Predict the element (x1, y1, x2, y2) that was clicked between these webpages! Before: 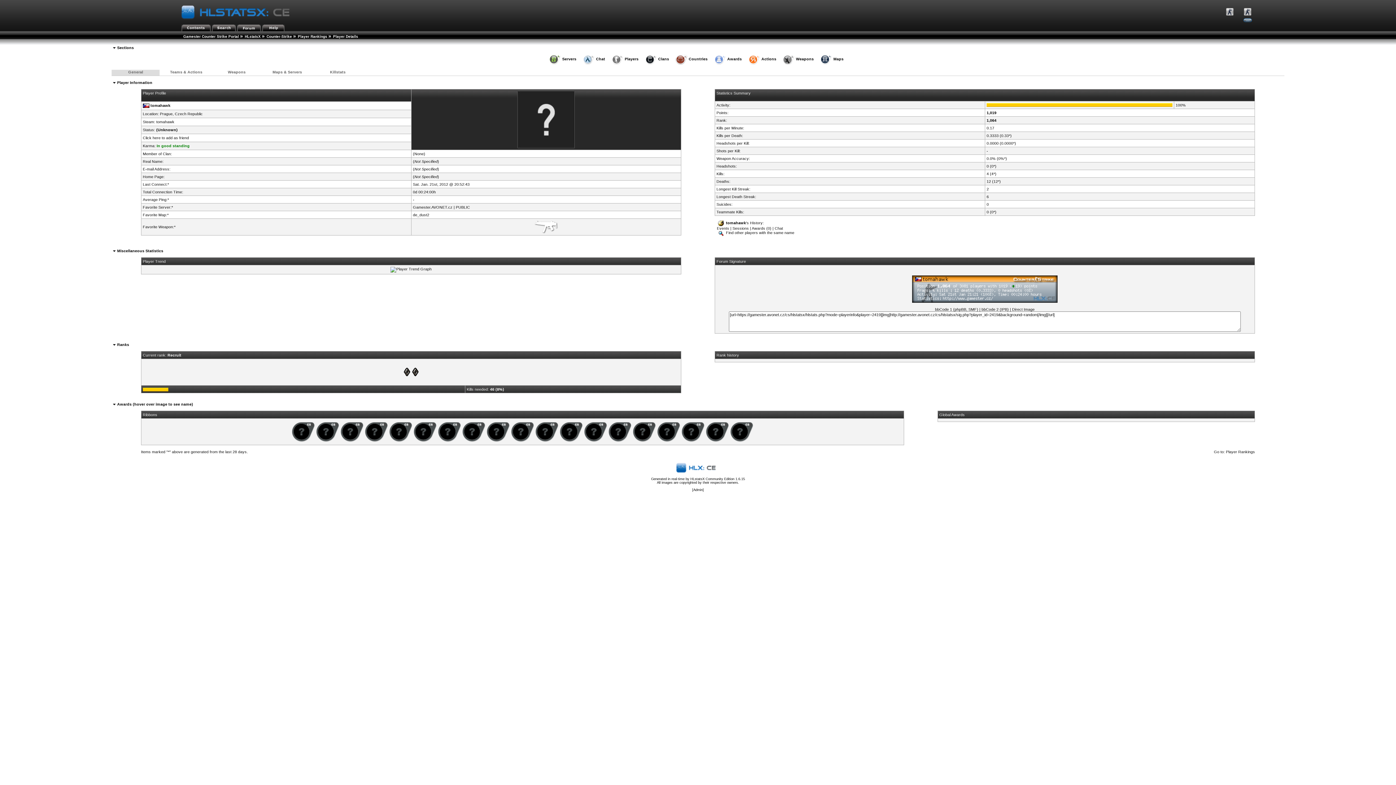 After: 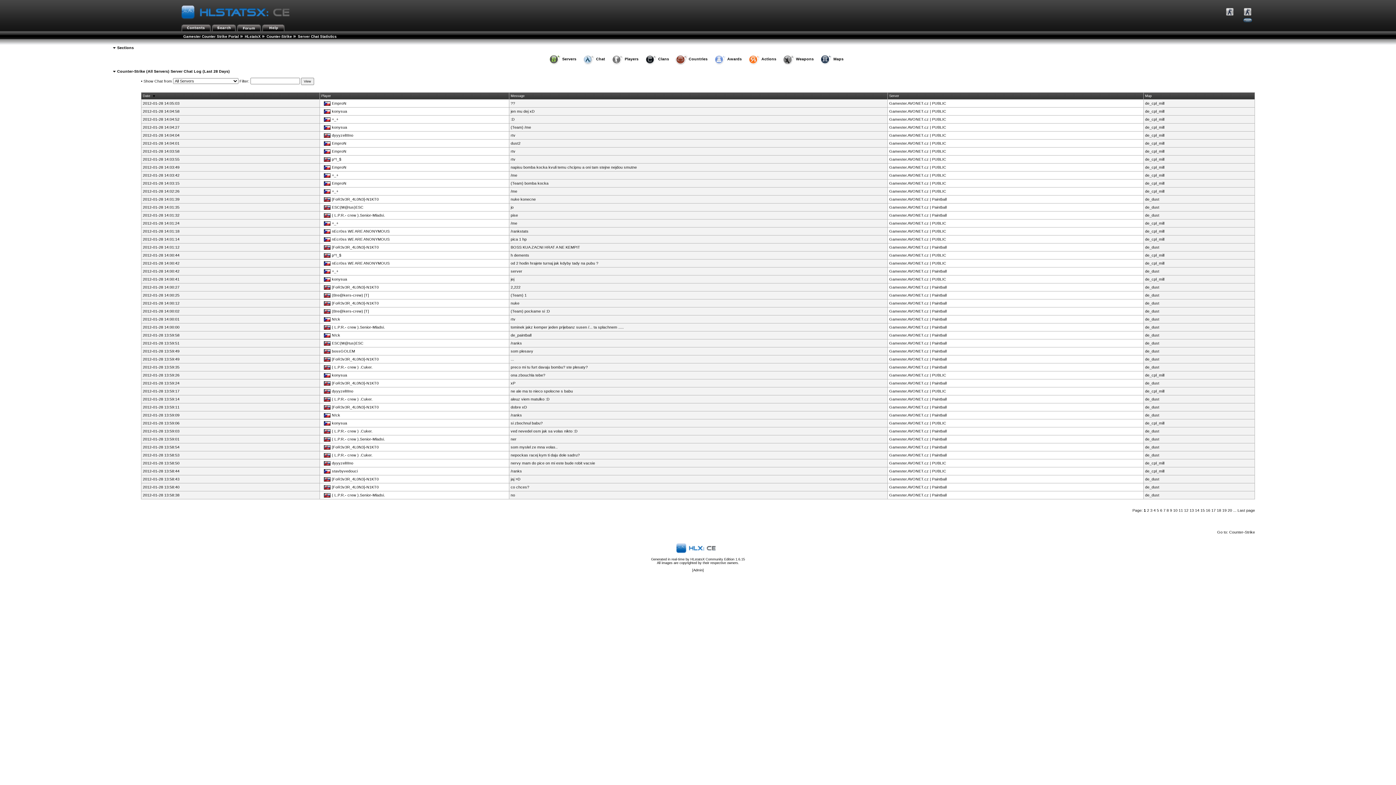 Action: label: Chat bbox: (596, 56, 605, 61)